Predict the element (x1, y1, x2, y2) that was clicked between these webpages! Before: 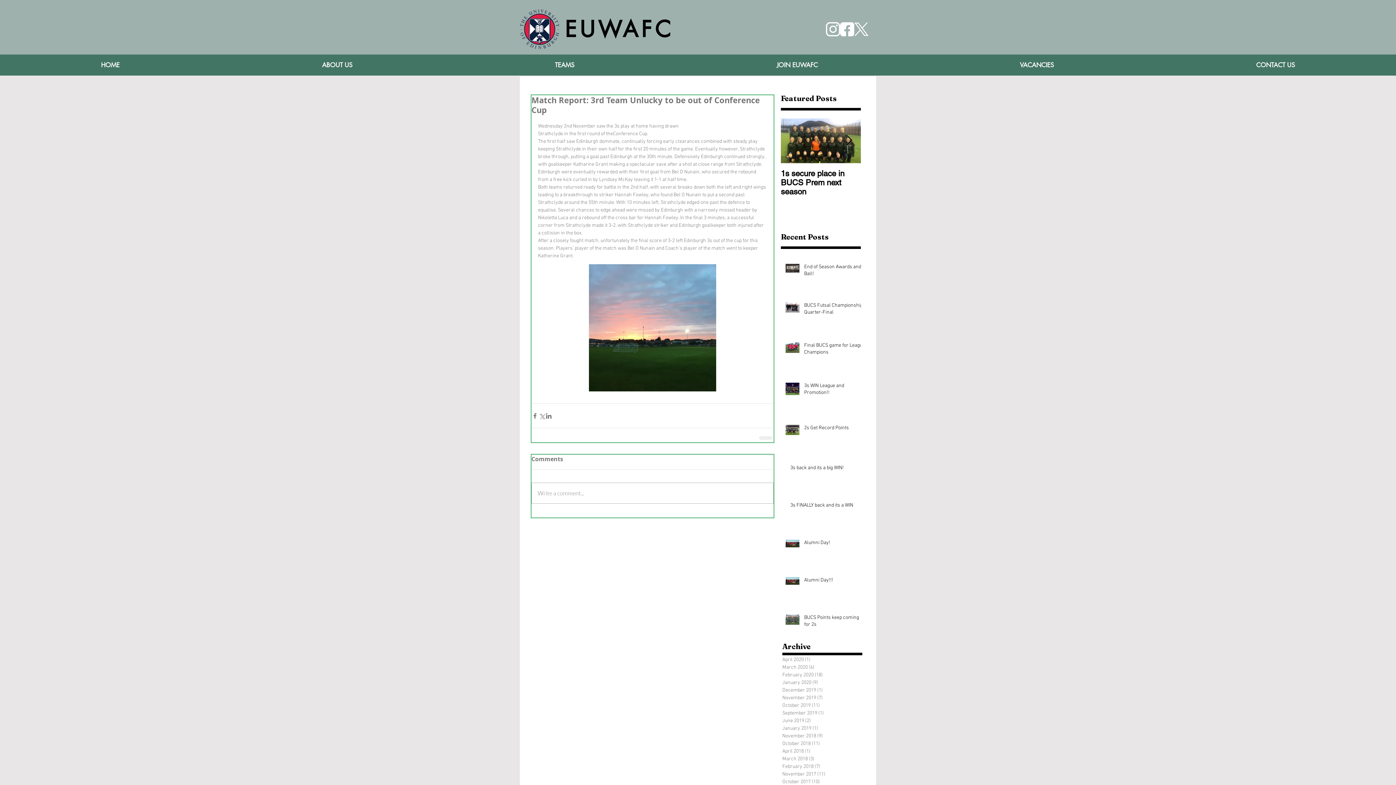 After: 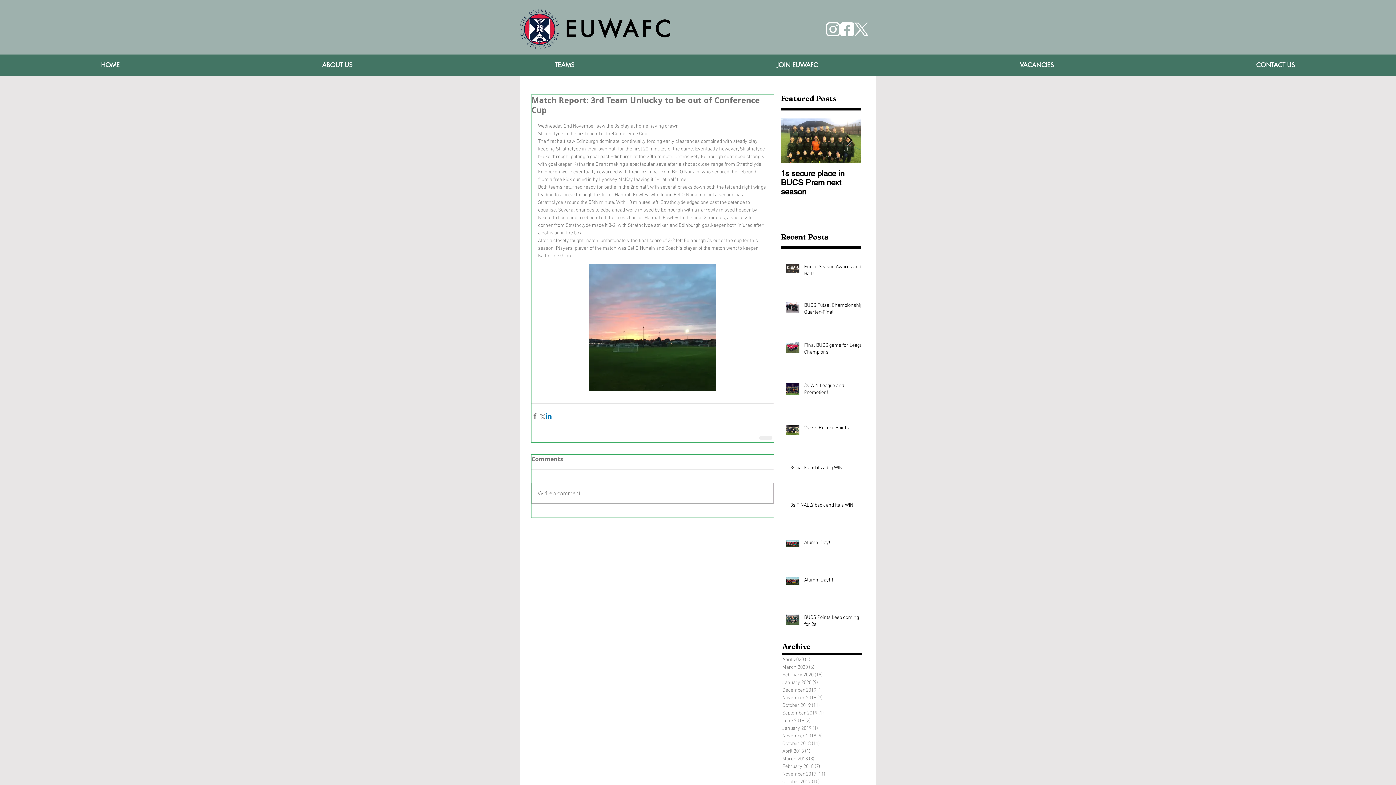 Action: label: Share via LinkedIn bbox: (545, 412, 552, 419)